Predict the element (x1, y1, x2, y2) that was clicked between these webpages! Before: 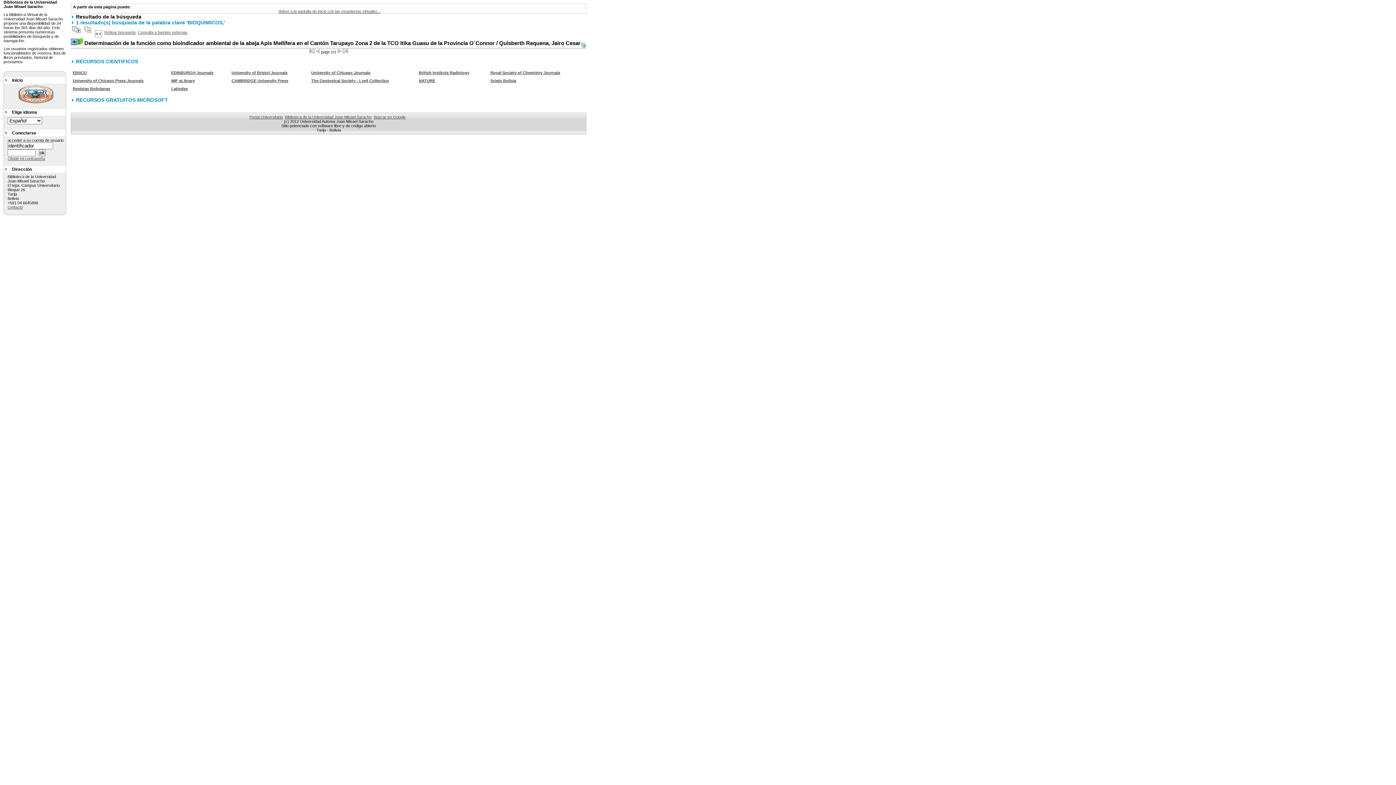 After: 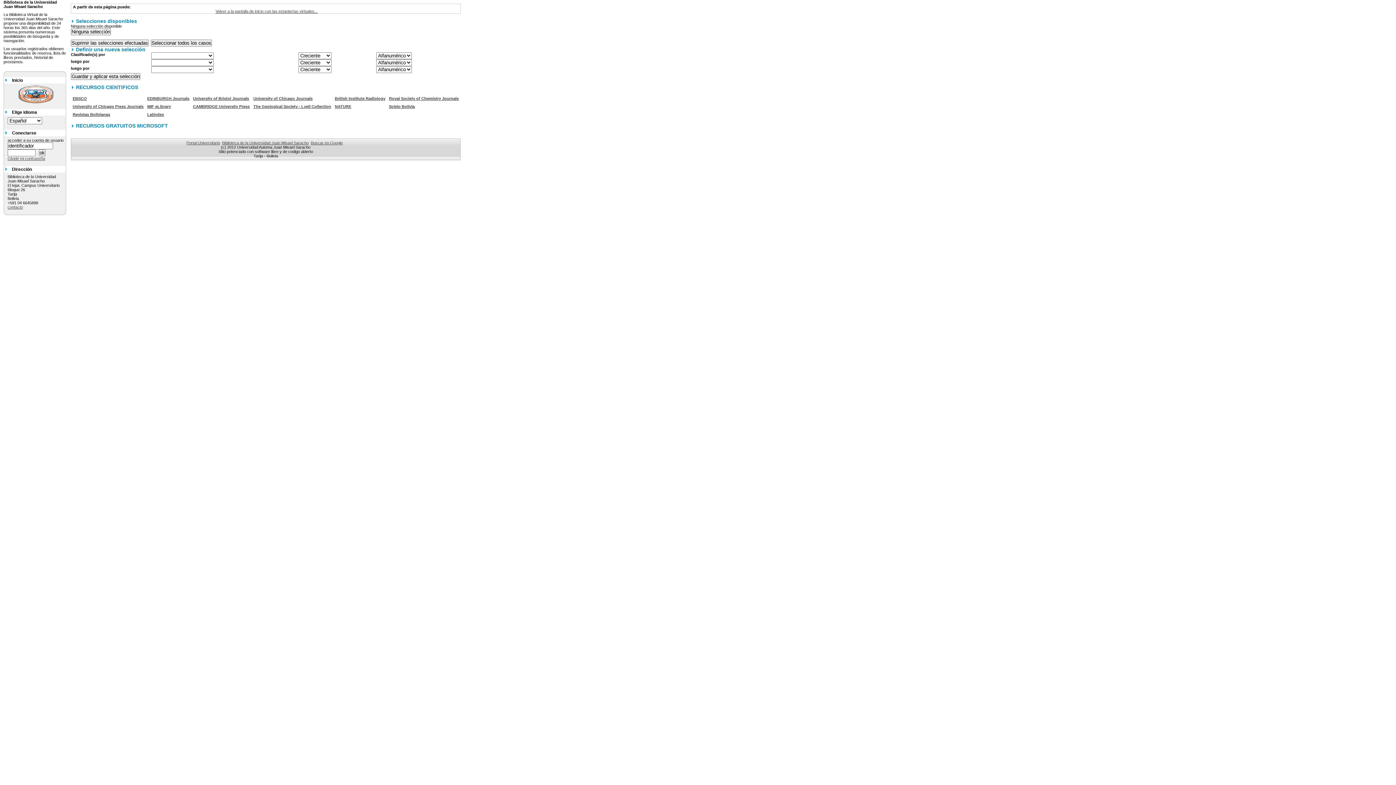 Action: bbox: (94, 30, 102, 34)